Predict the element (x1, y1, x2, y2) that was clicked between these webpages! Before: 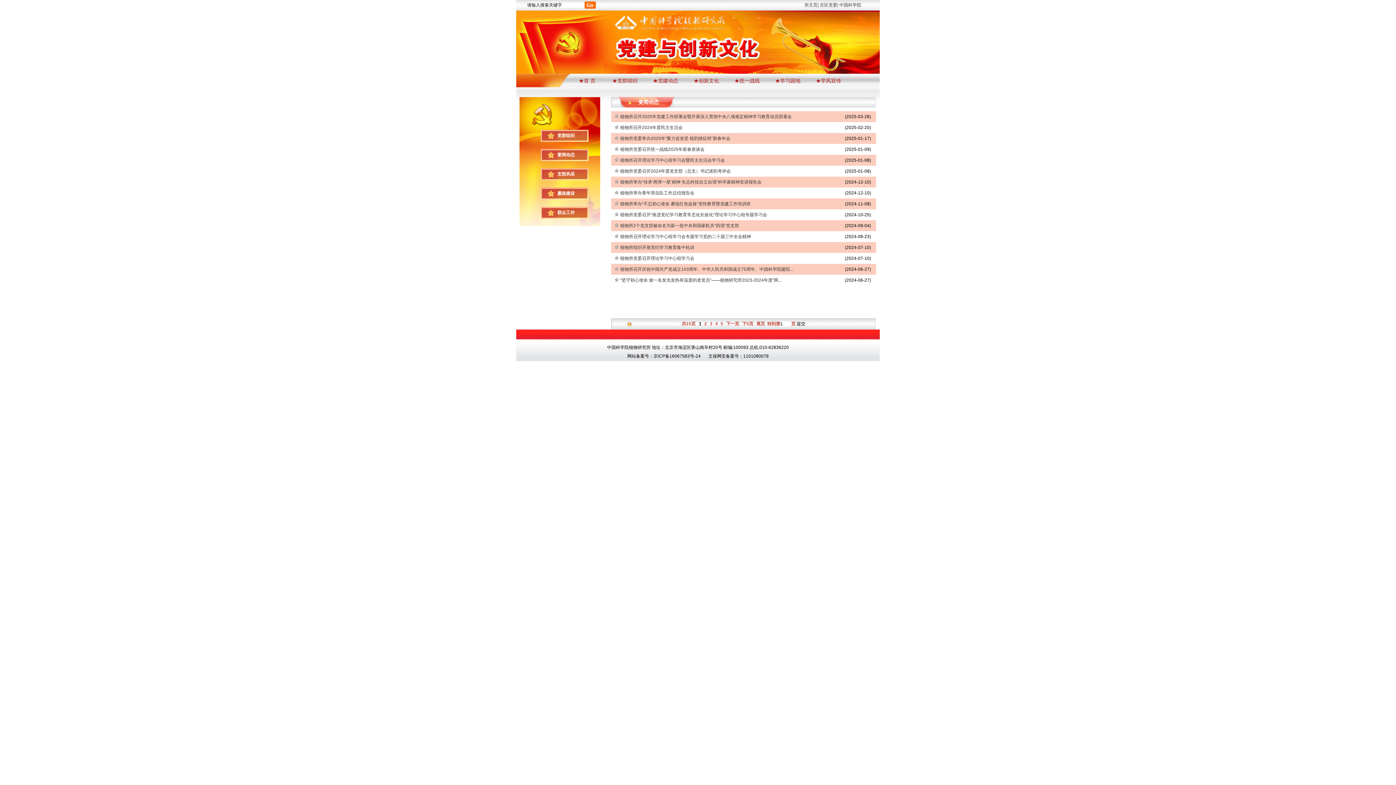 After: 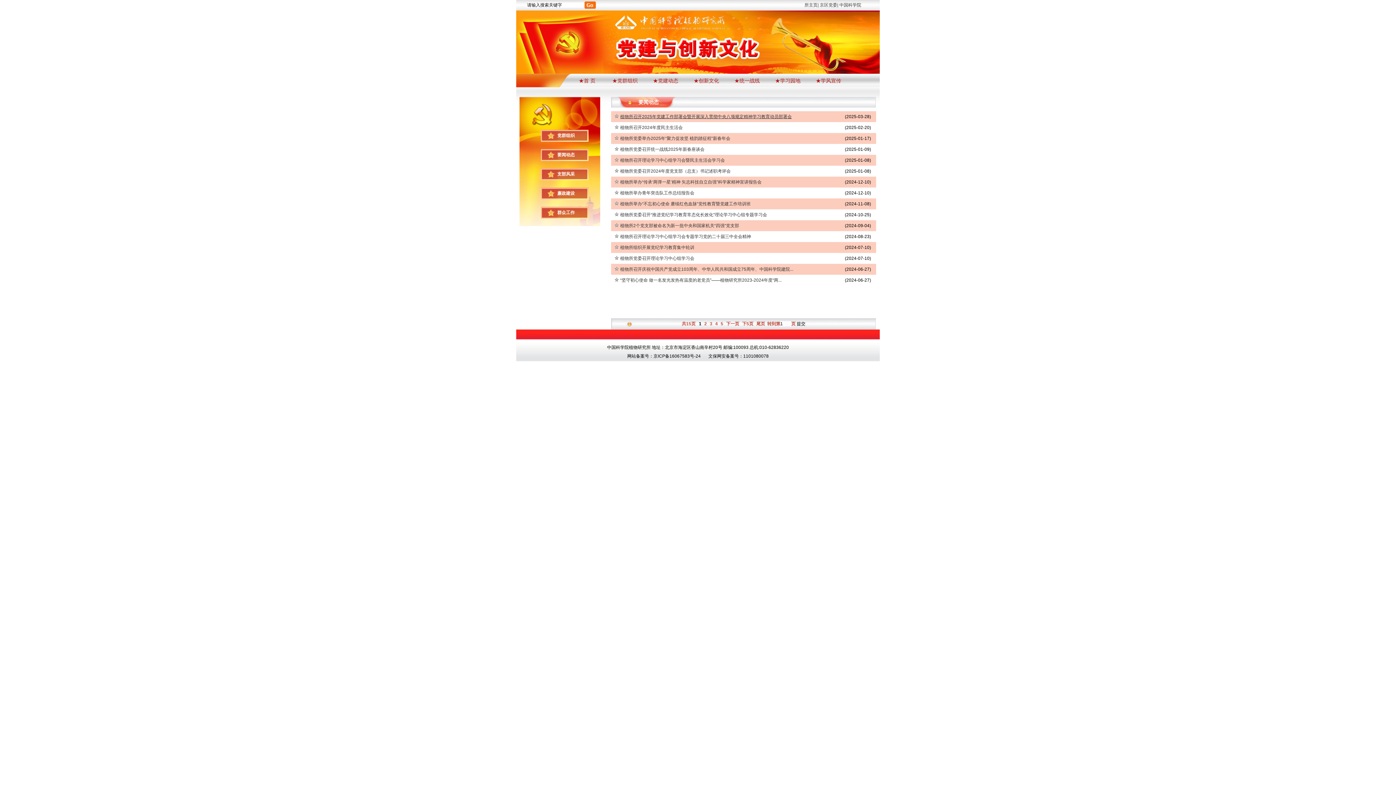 Action: label: 植物所召开2025年党建工作部署会暨开展深入贯彻中央八项规定精神学习教育动员部署会 bbox: (620, 114, 792, 119)